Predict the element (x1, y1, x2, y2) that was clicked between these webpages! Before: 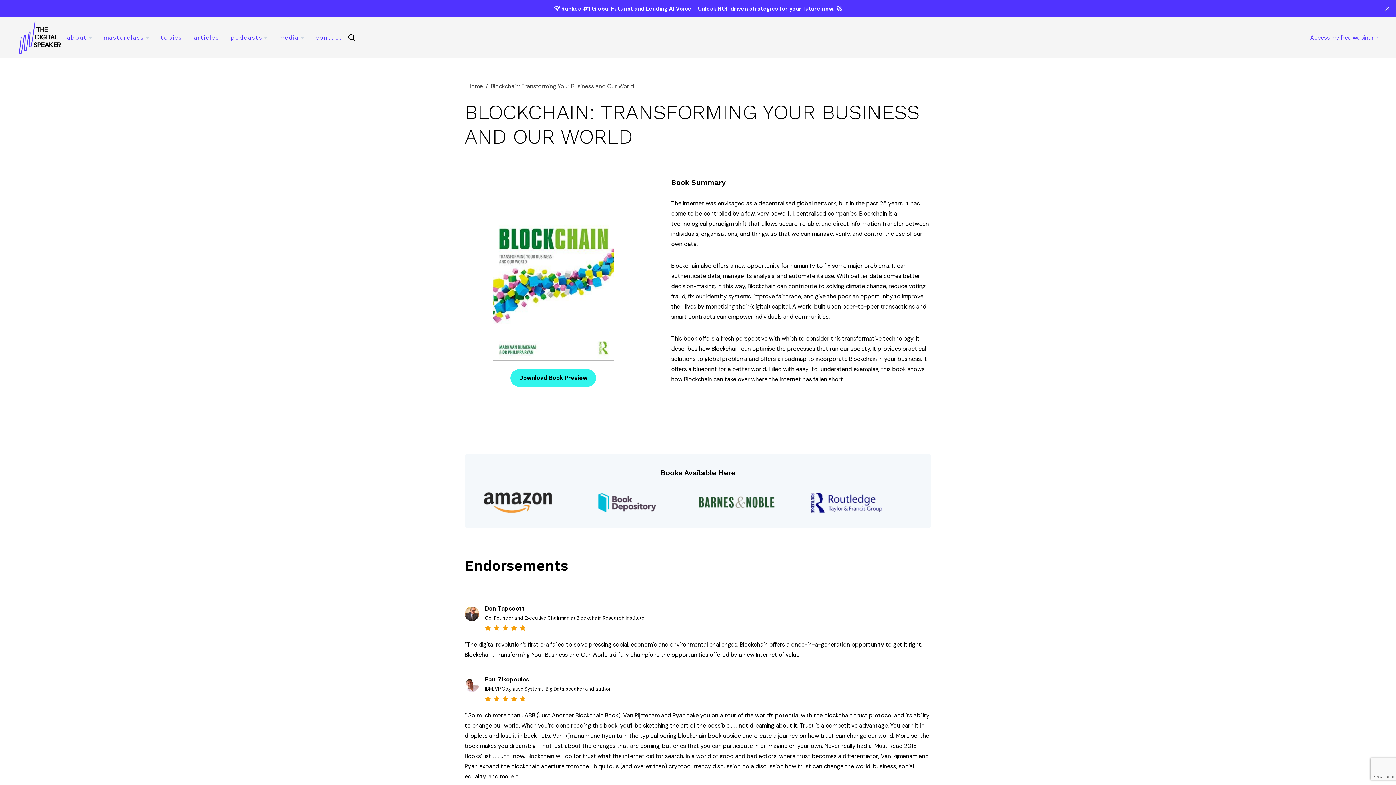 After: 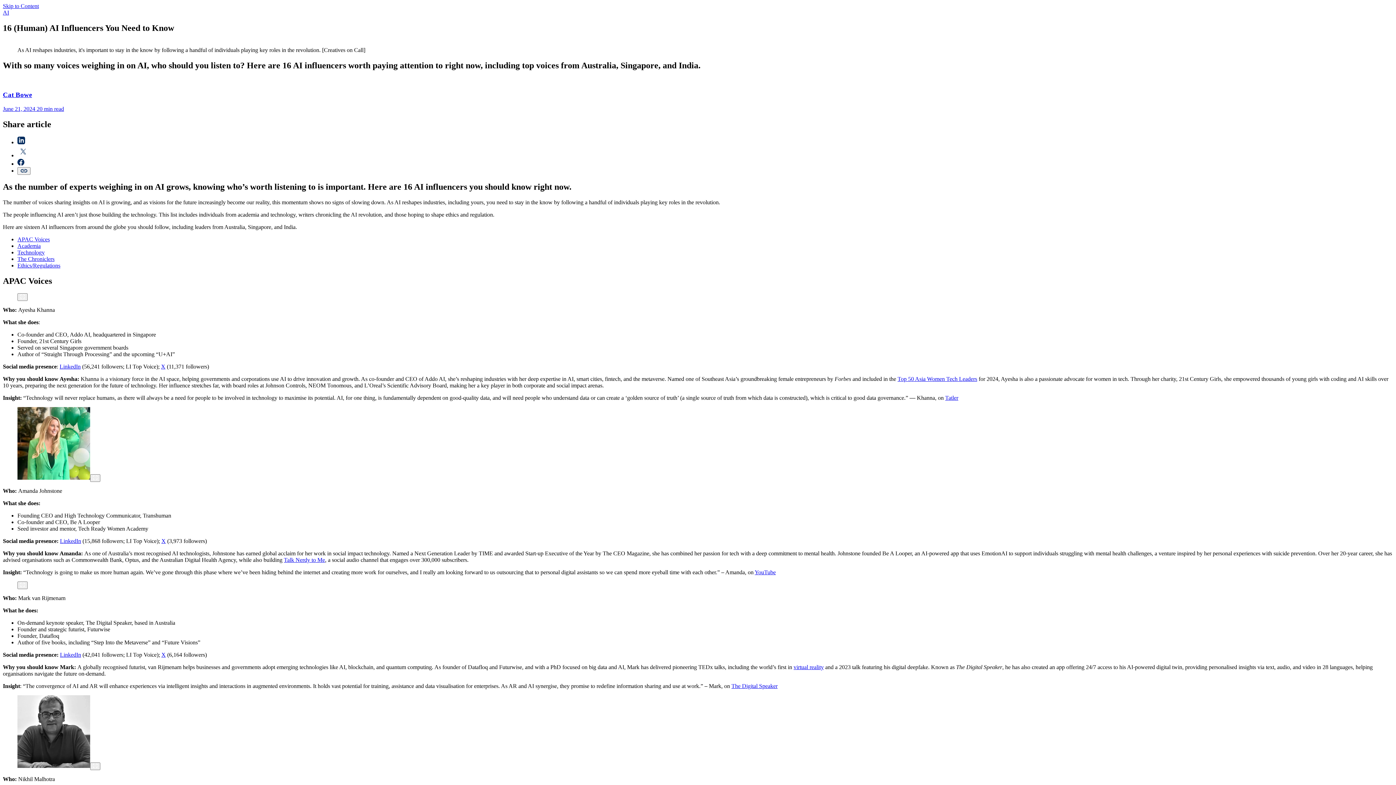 Action: label: Leading AI Voice bbox: (646, 4, 691, 12)